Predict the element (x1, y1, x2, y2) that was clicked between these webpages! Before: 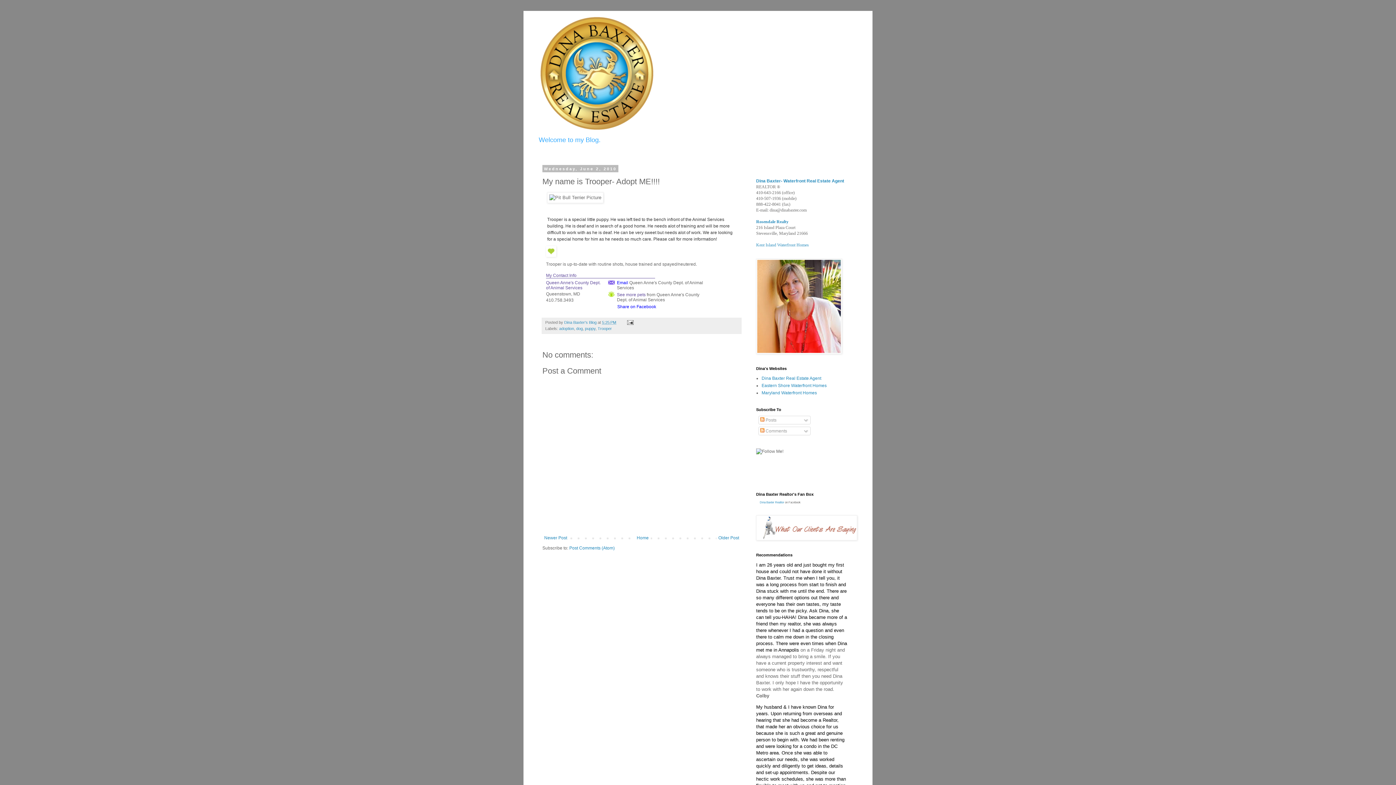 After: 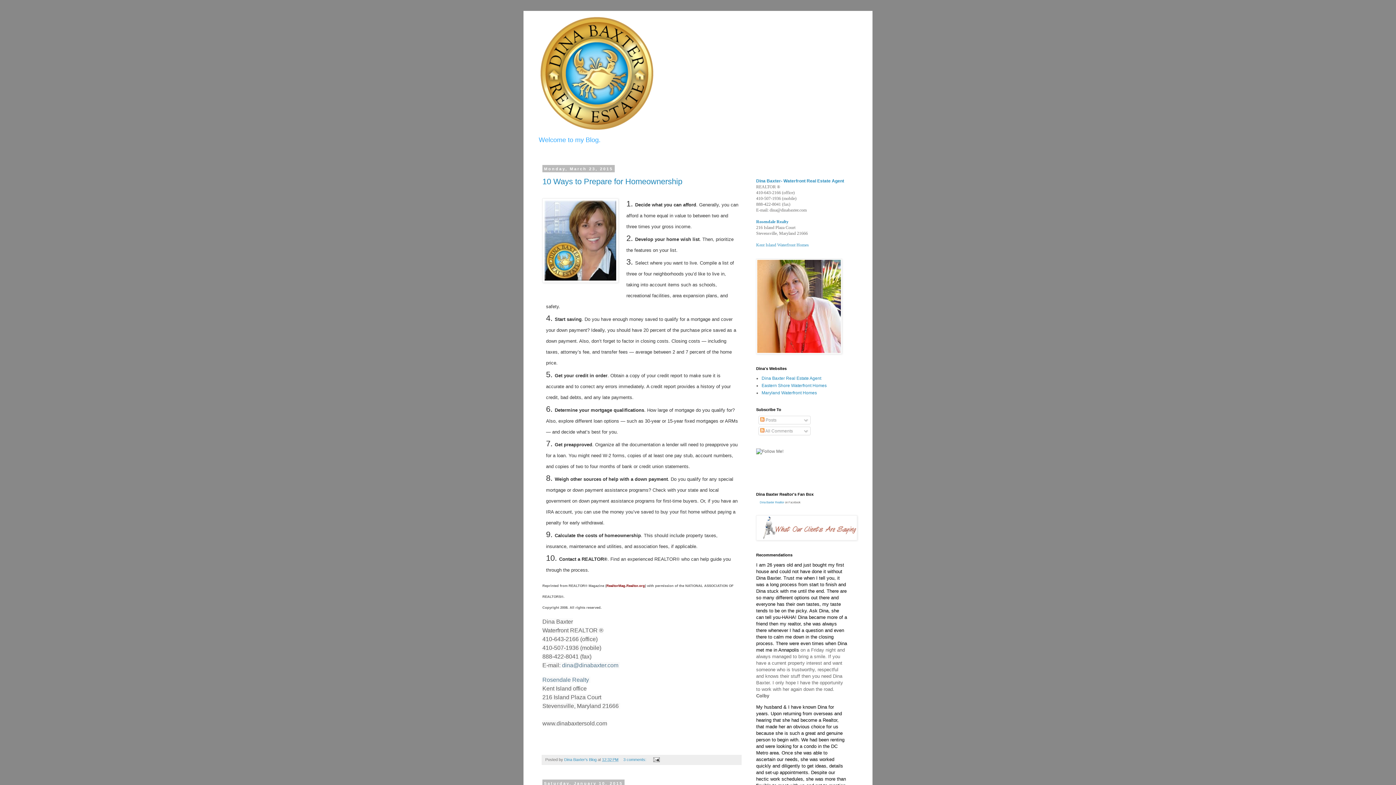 Action: bbox: (538, 14, 858, 132)